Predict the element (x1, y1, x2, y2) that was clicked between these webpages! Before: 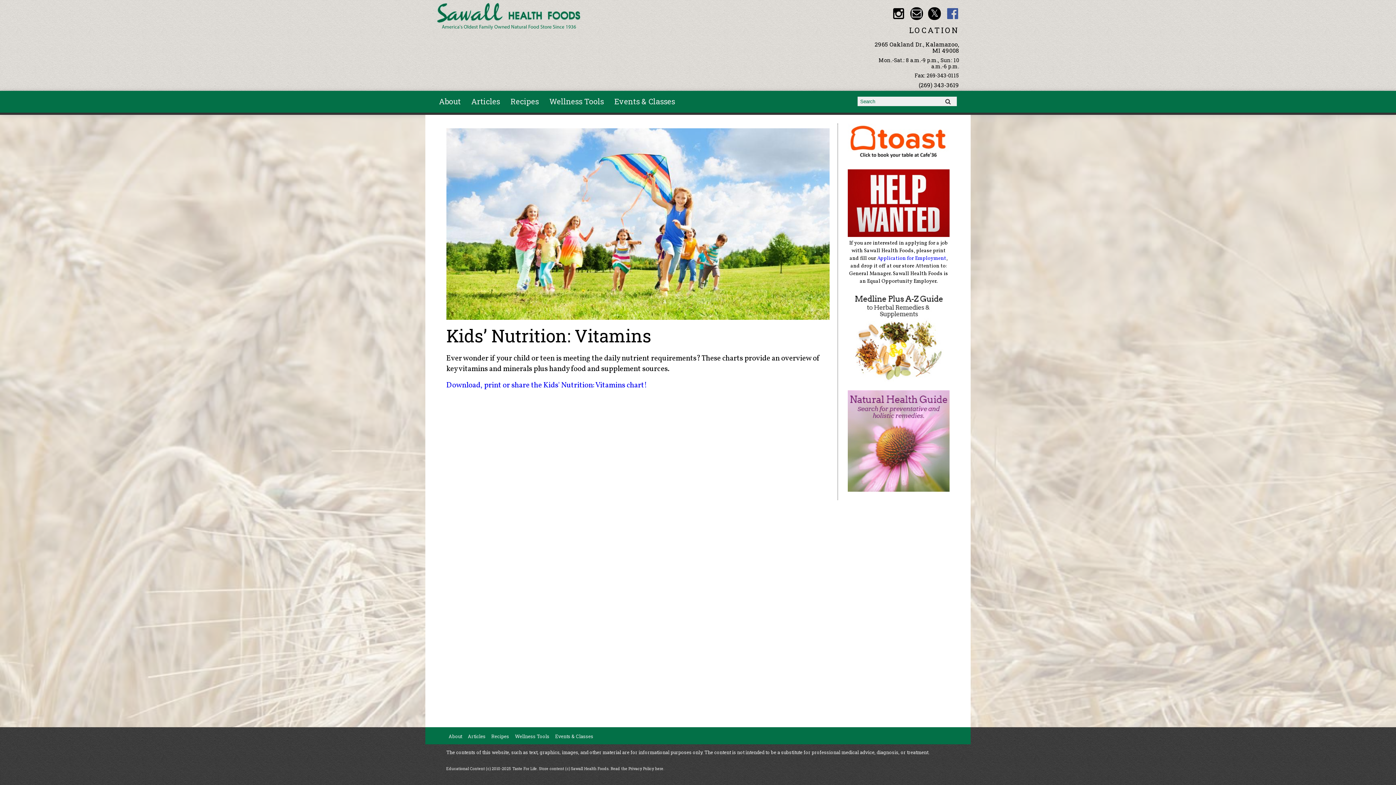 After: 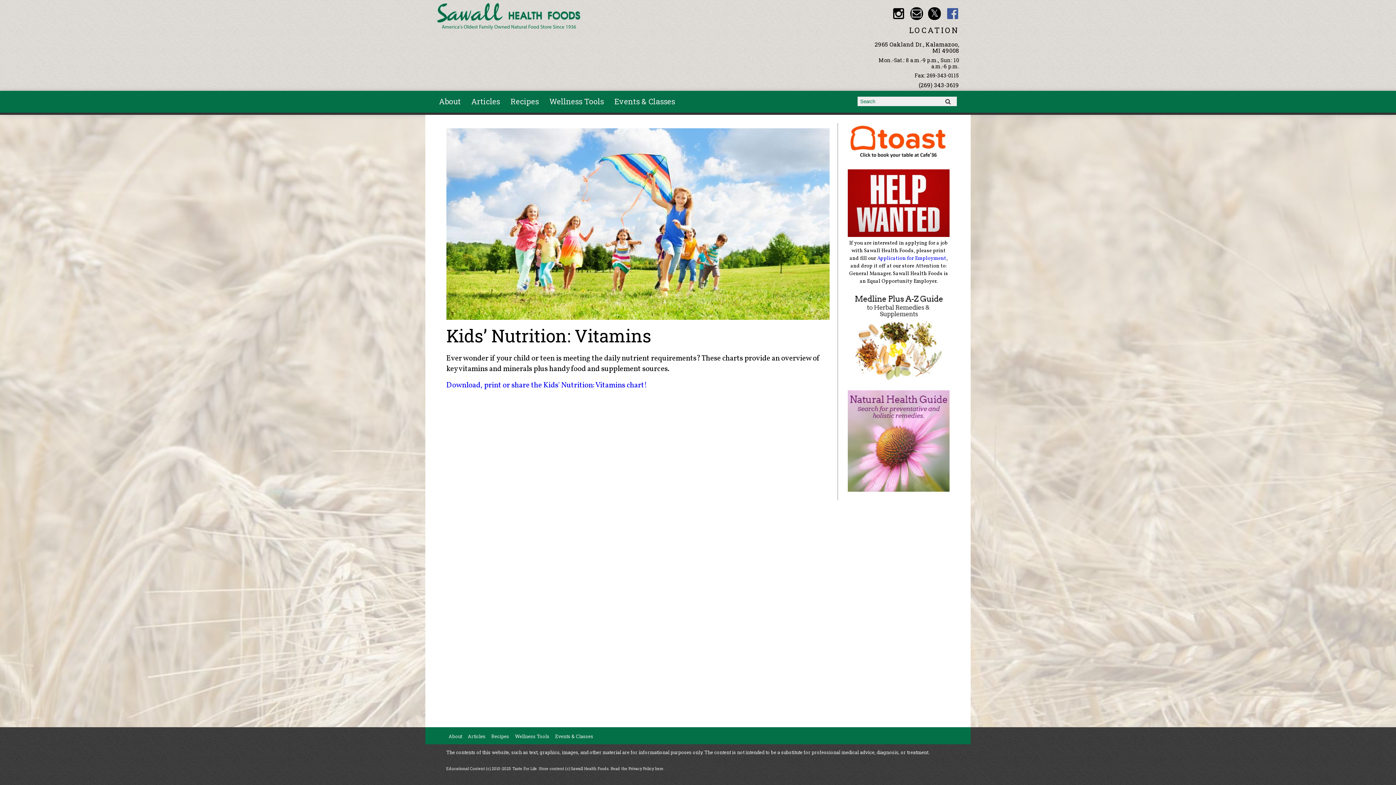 Action: bbox: (848, 155, 949, 163)